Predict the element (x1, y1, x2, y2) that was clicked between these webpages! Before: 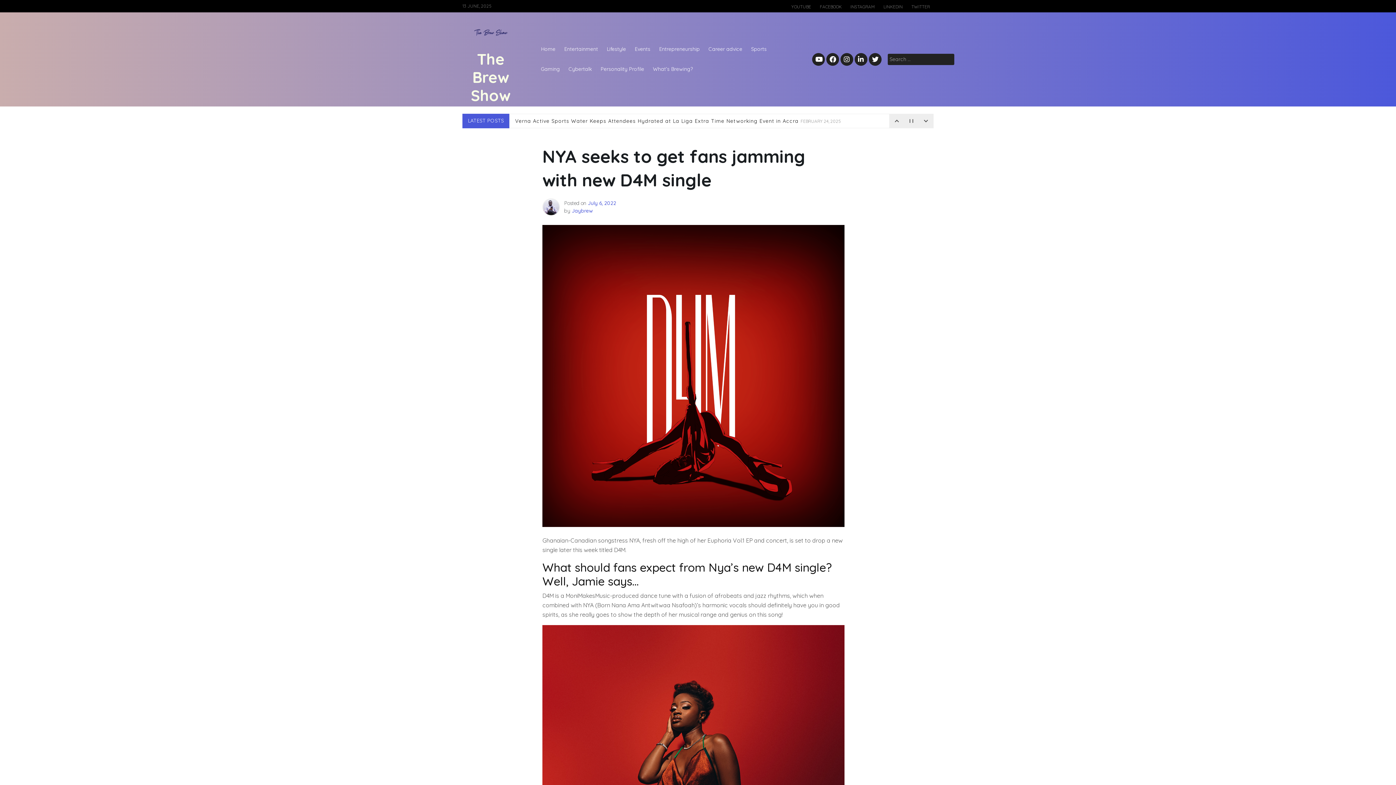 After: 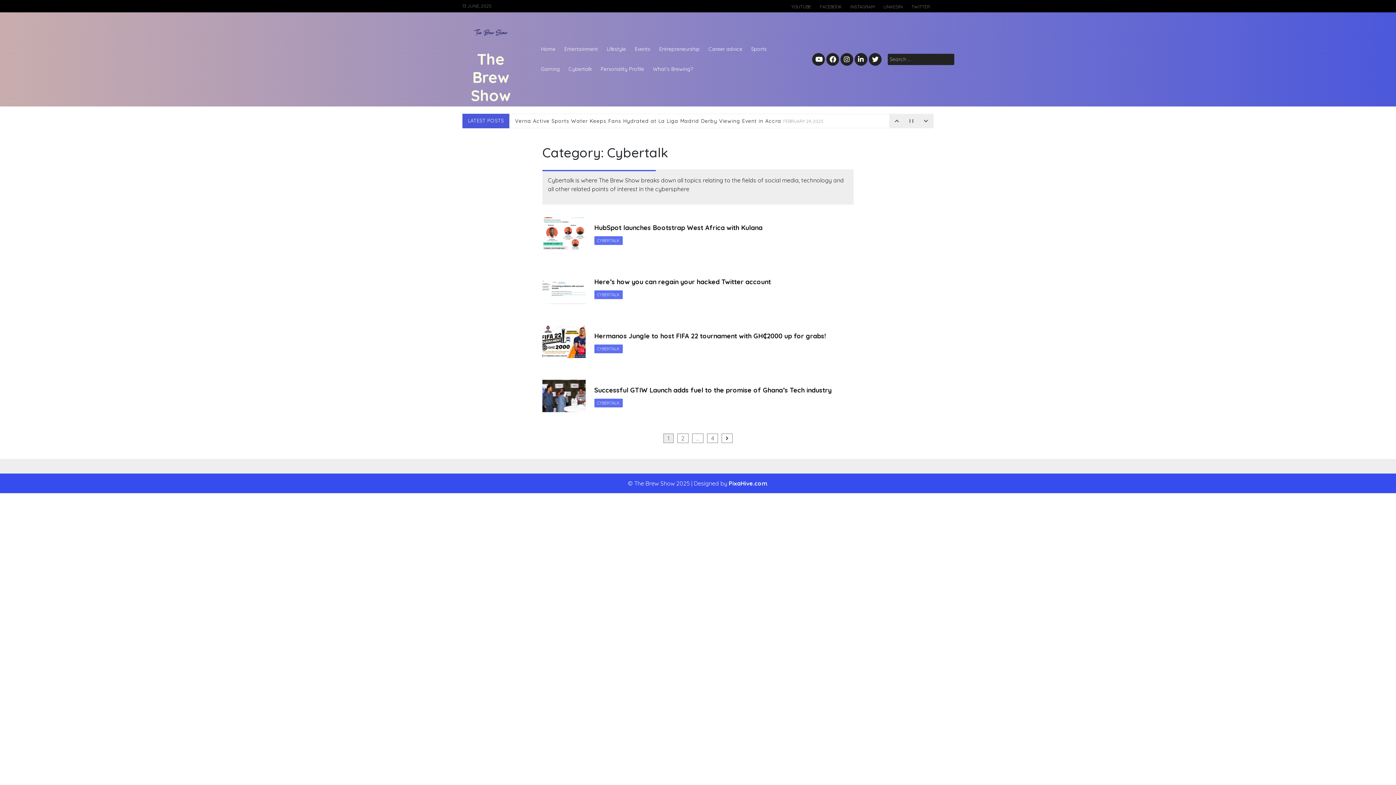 Action: bbox: (564, 59, 596, 79) label: Cybertalk